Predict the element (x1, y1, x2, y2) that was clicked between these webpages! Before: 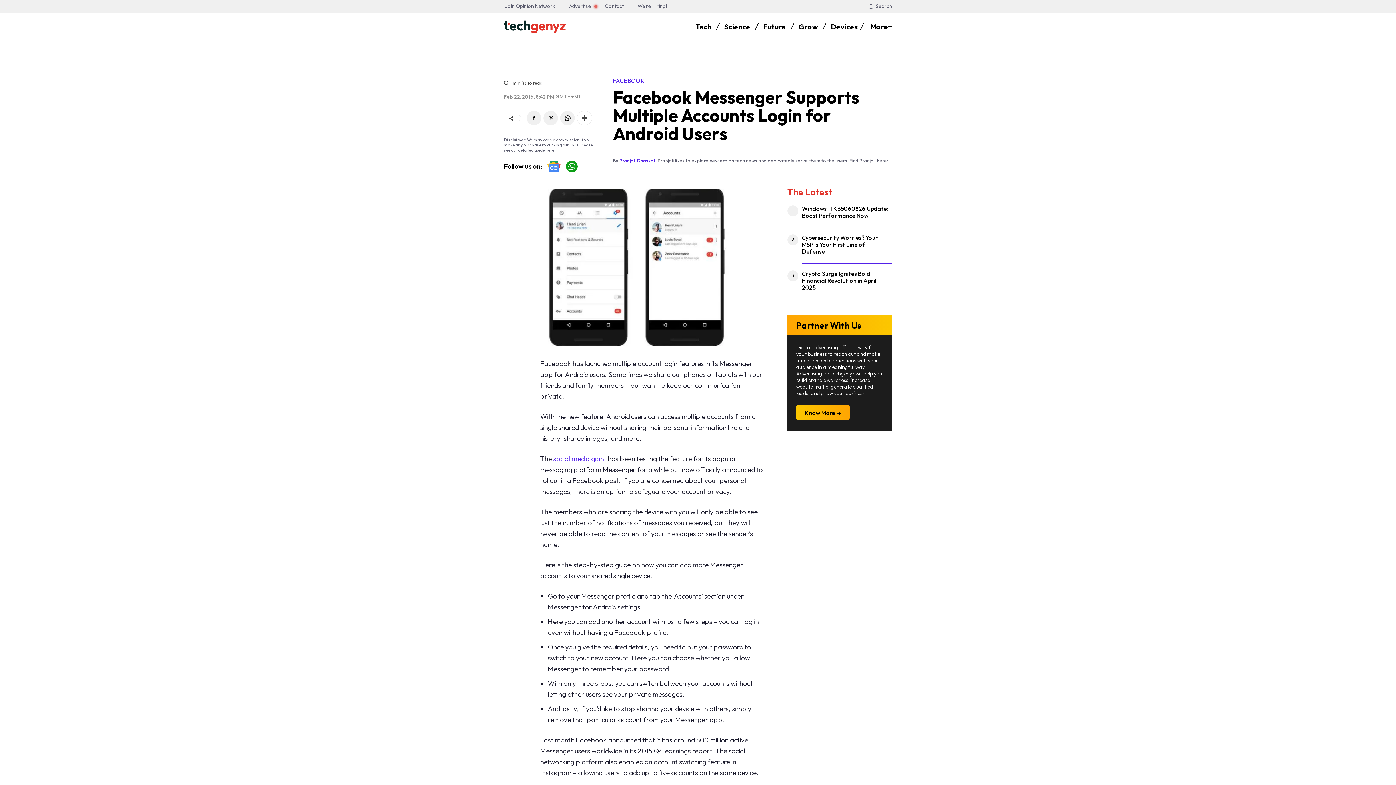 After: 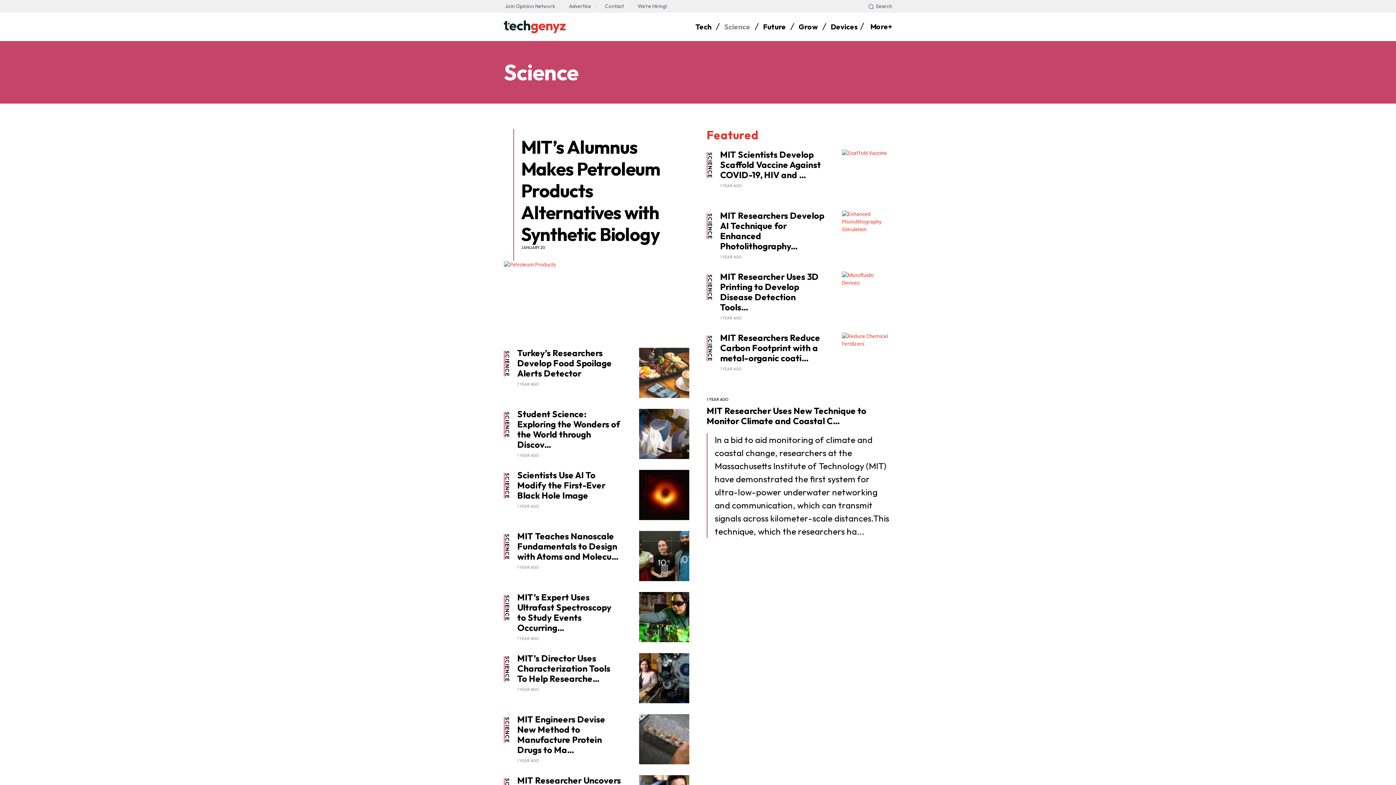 Action: bbox: (724, 18, 750, 35) label: Science